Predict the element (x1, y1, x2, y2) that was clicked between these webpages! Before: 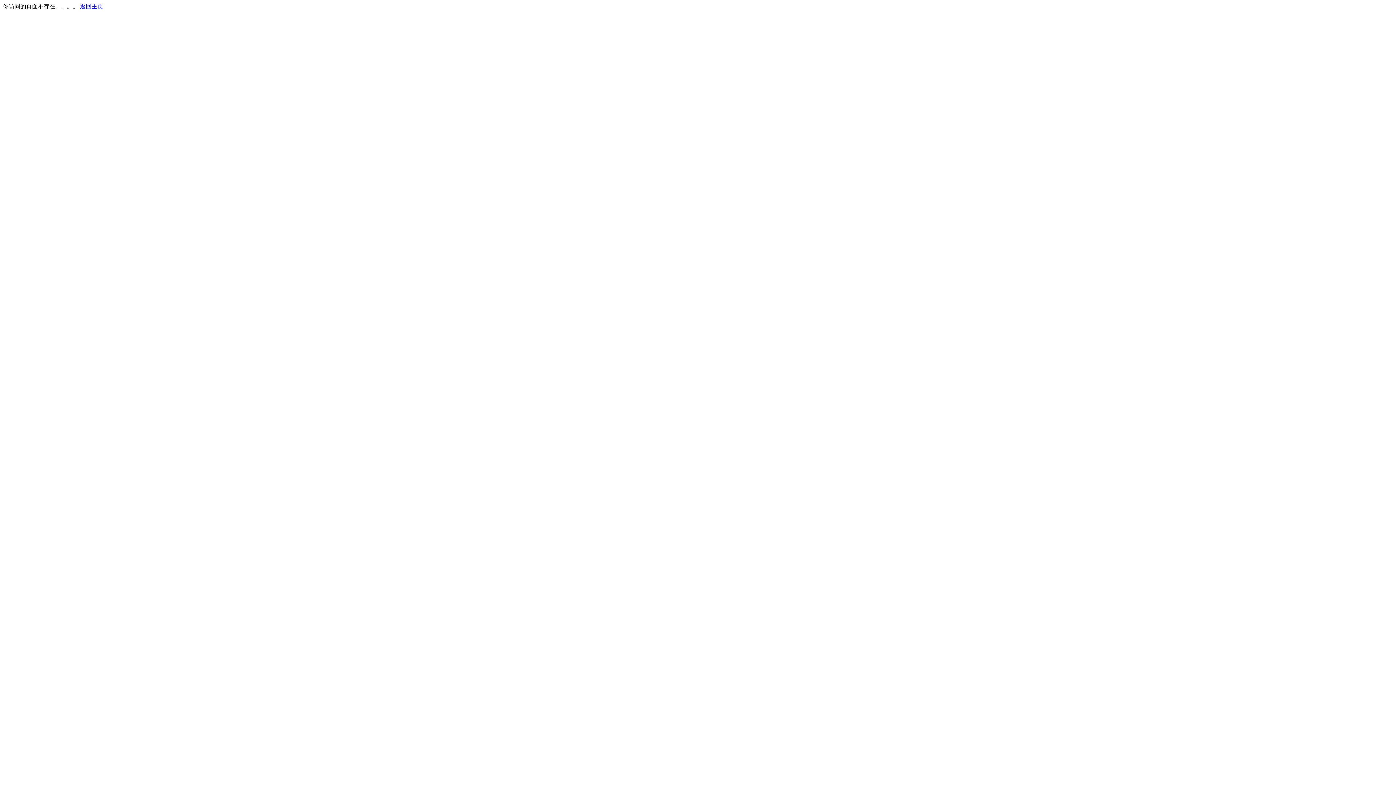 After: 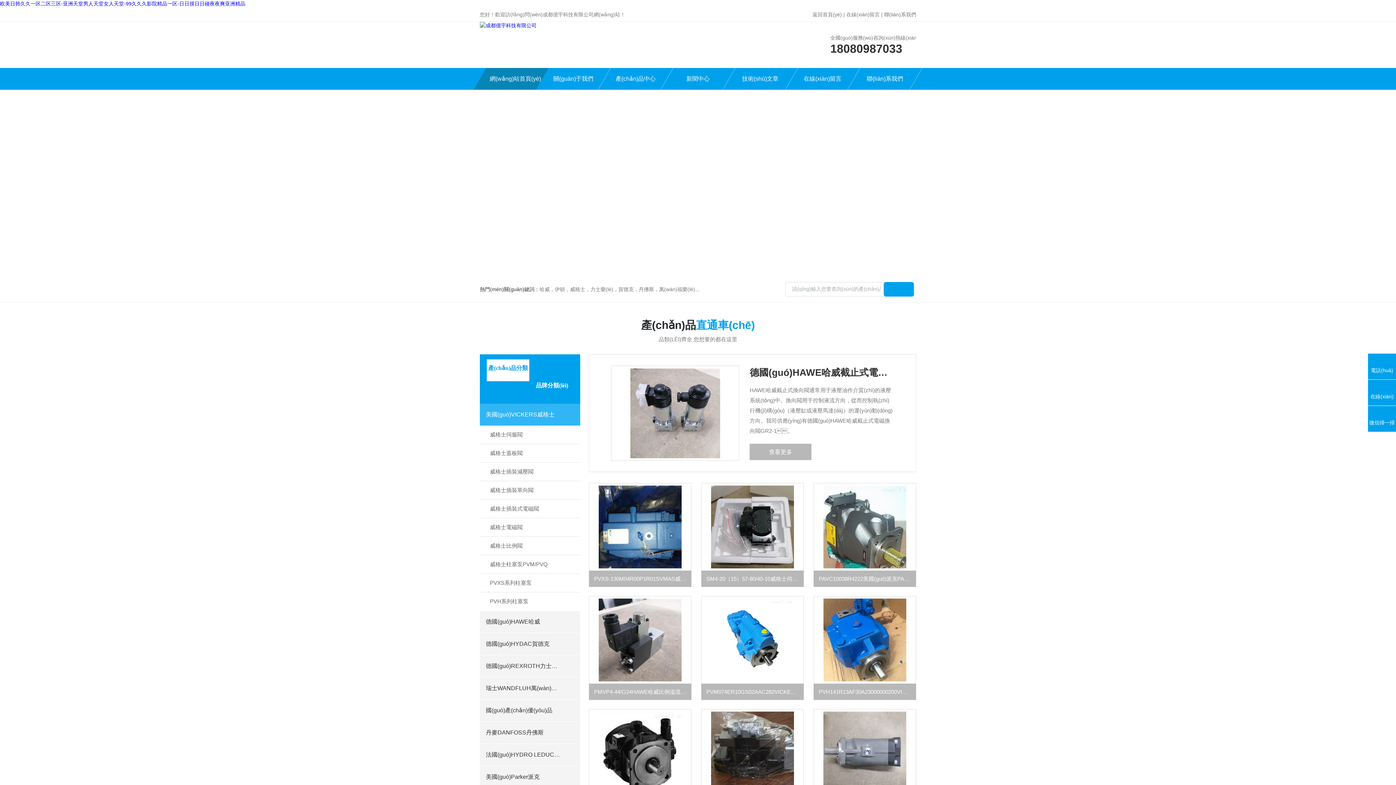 Action: bbox: (80, 3, 103, 9) label: 返回主页